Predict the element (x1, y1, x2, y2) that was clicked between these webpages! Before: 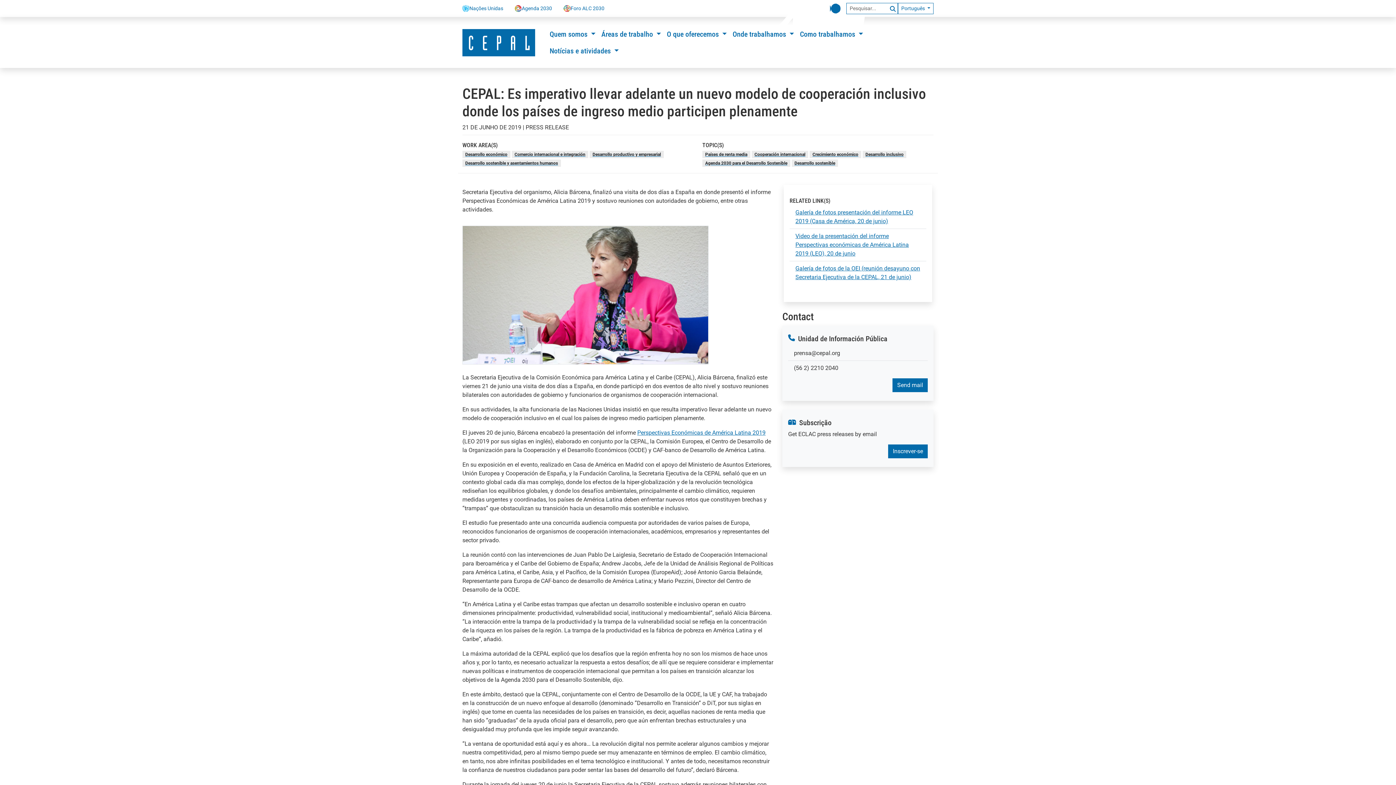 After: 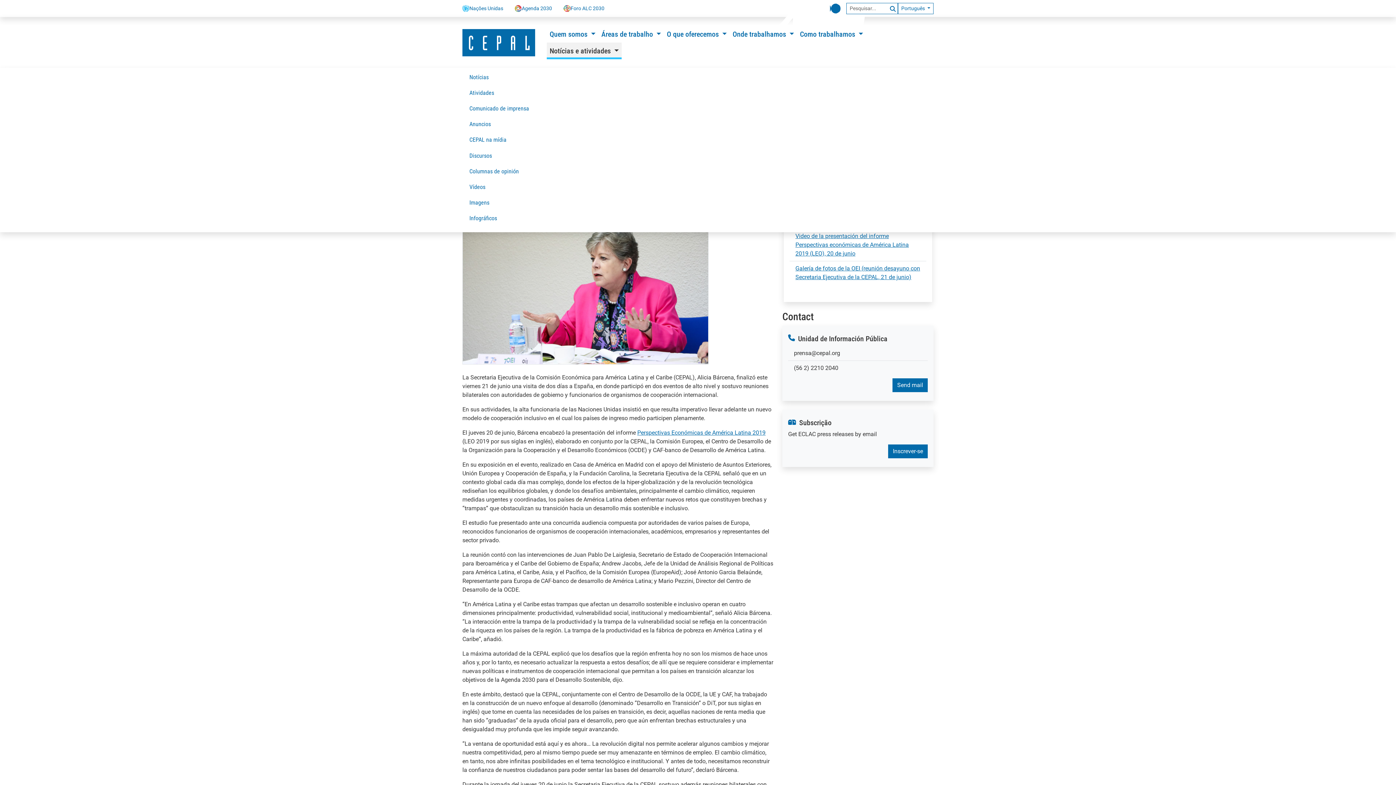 Action: bbox: (546, 42, 621, 59) label: Notícias e atividades 